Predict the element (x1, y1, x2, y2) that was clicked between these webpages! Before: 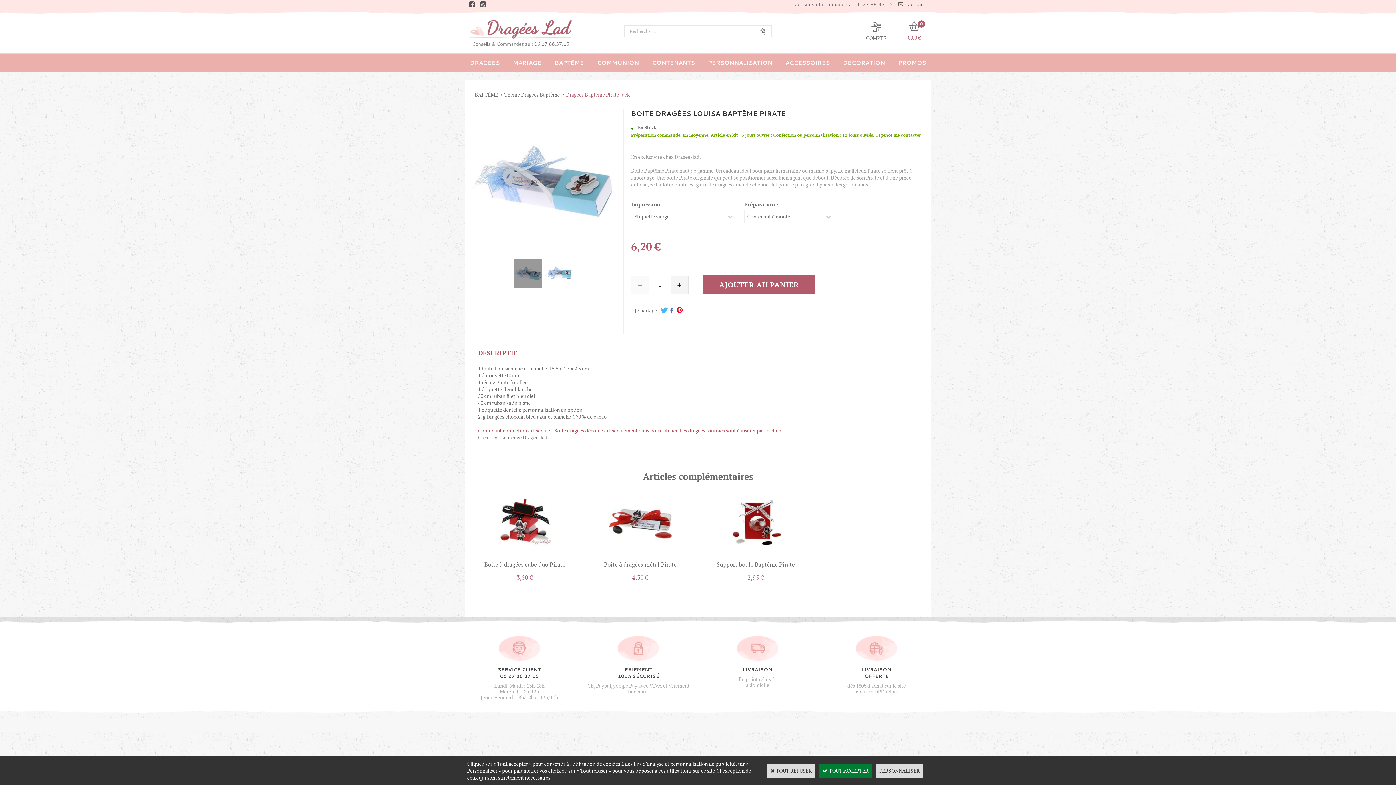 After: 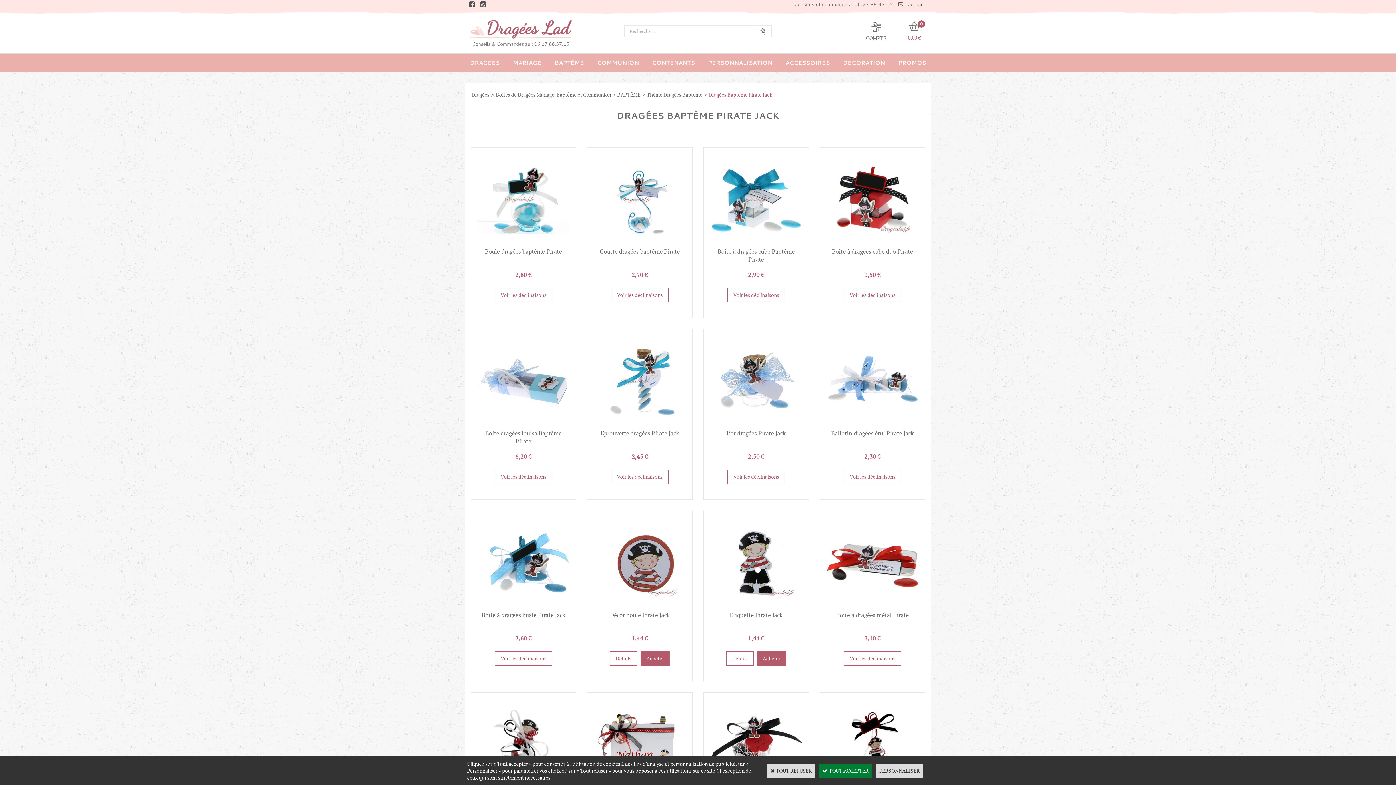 Action: bbox: (566, 91, 629, 98) label: Dragées Baptême Pirate Jack